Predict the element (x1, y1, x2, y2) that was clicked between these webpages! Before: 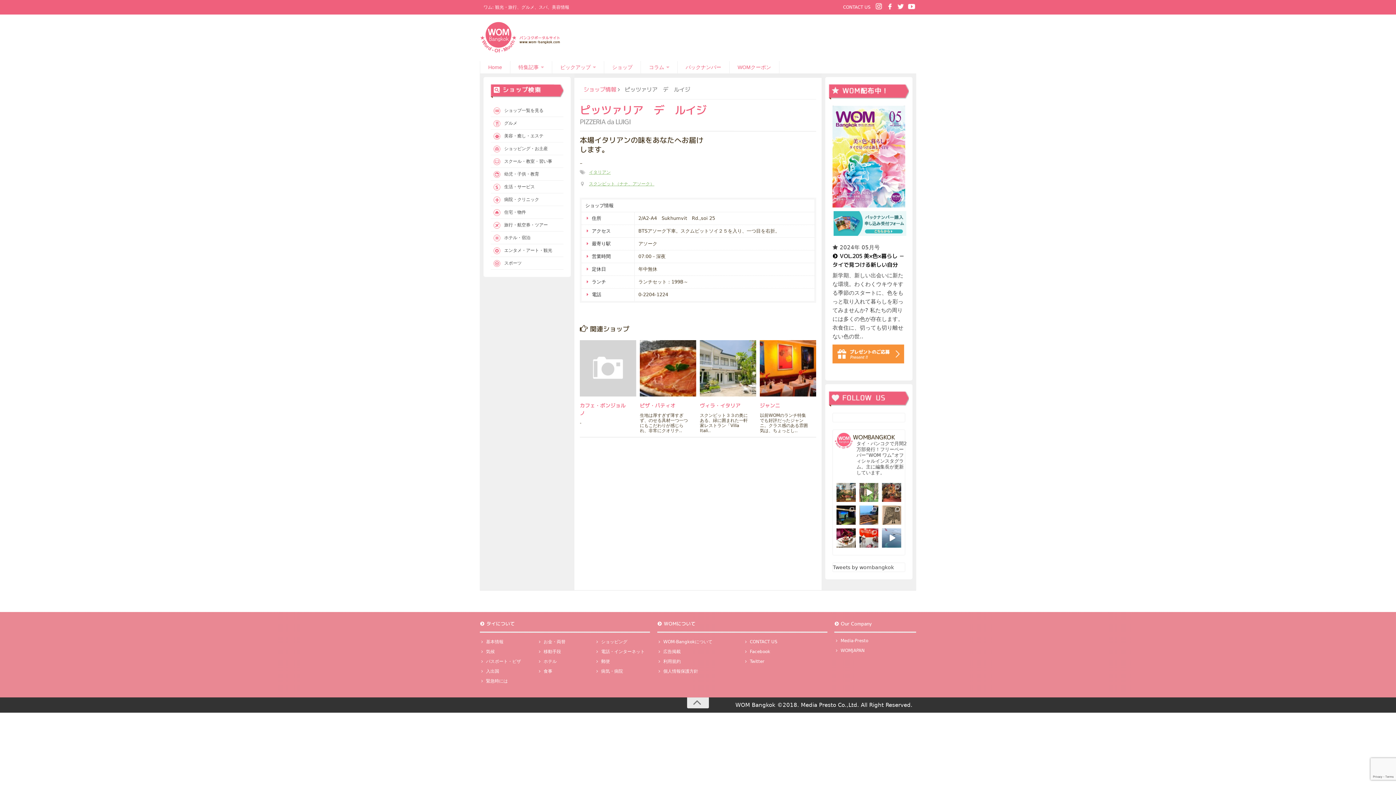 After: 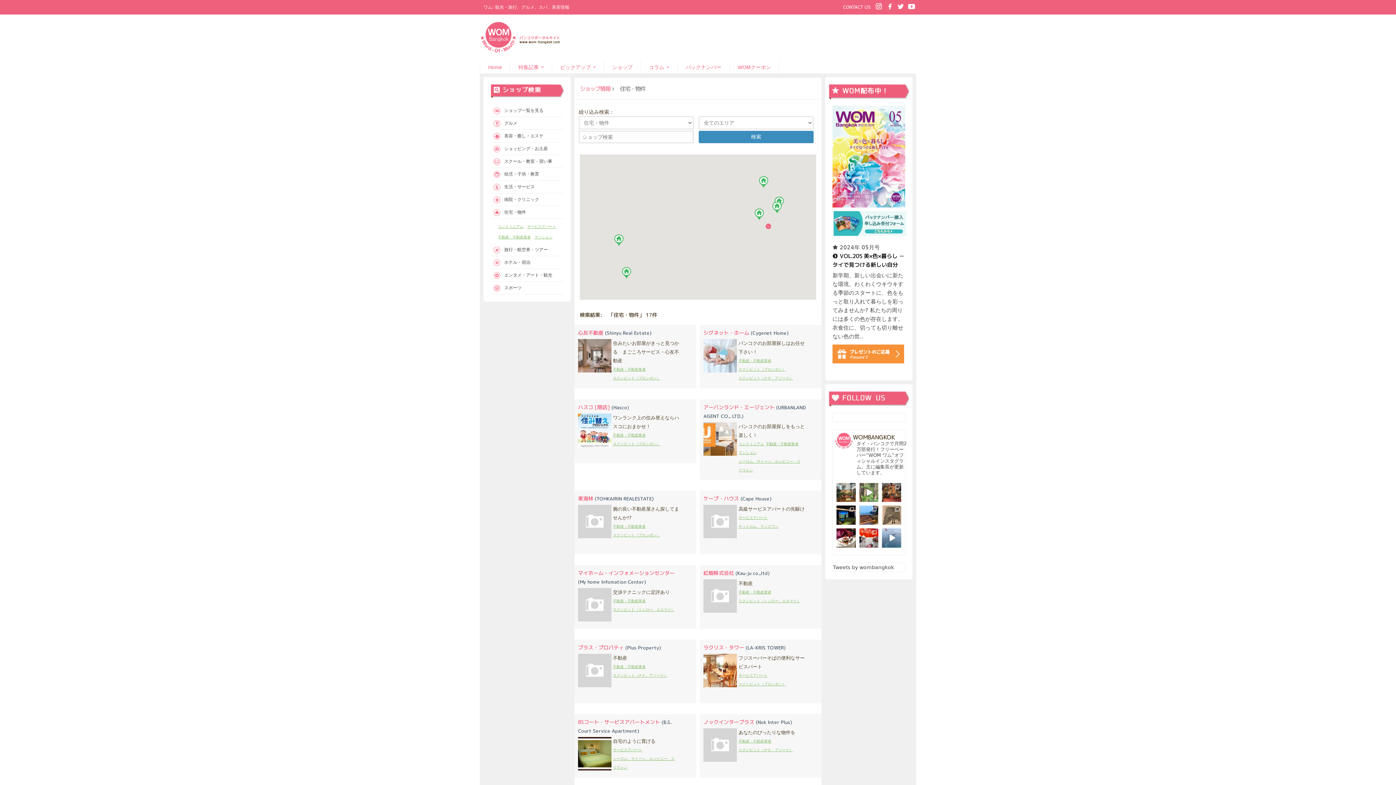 Action: bbox: (490, 206, 563, 218) label: 住宅・物件